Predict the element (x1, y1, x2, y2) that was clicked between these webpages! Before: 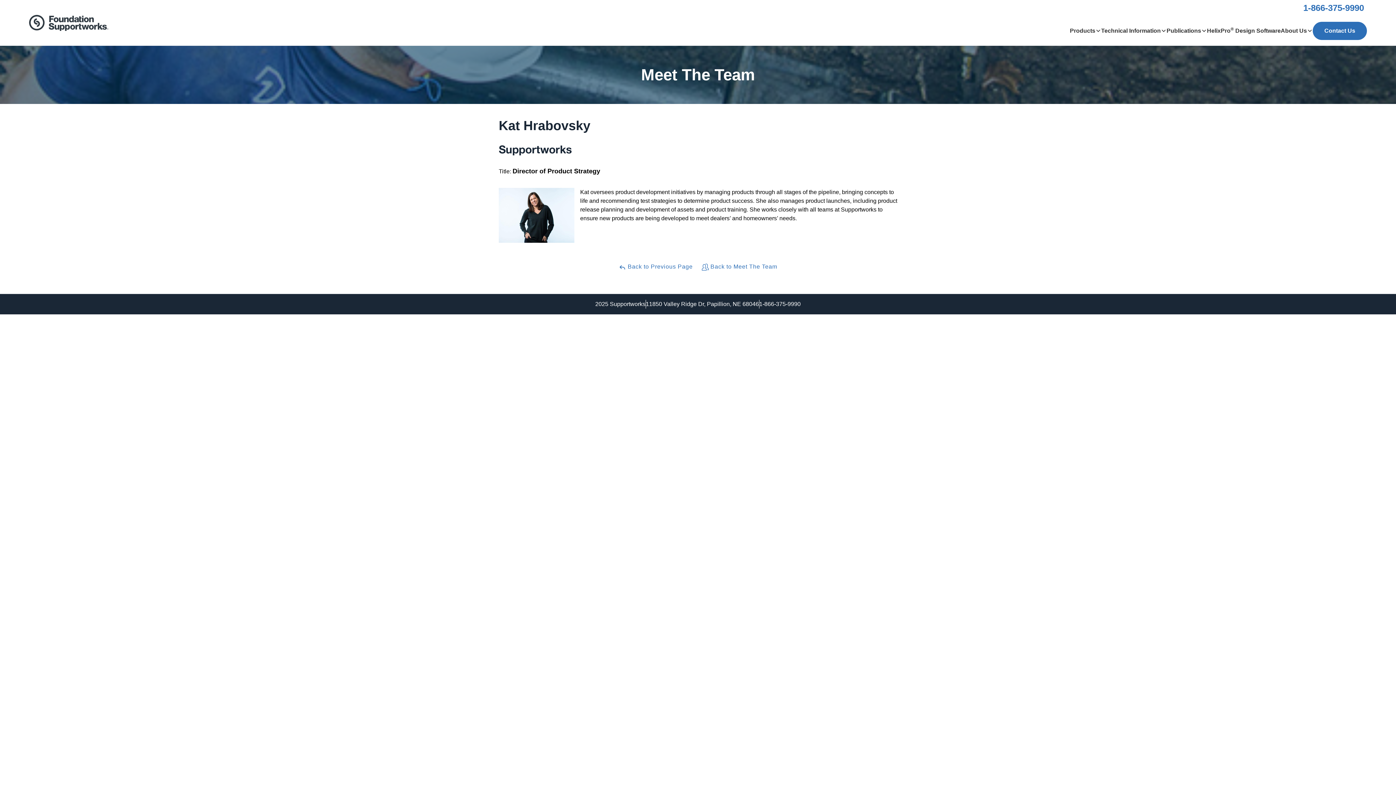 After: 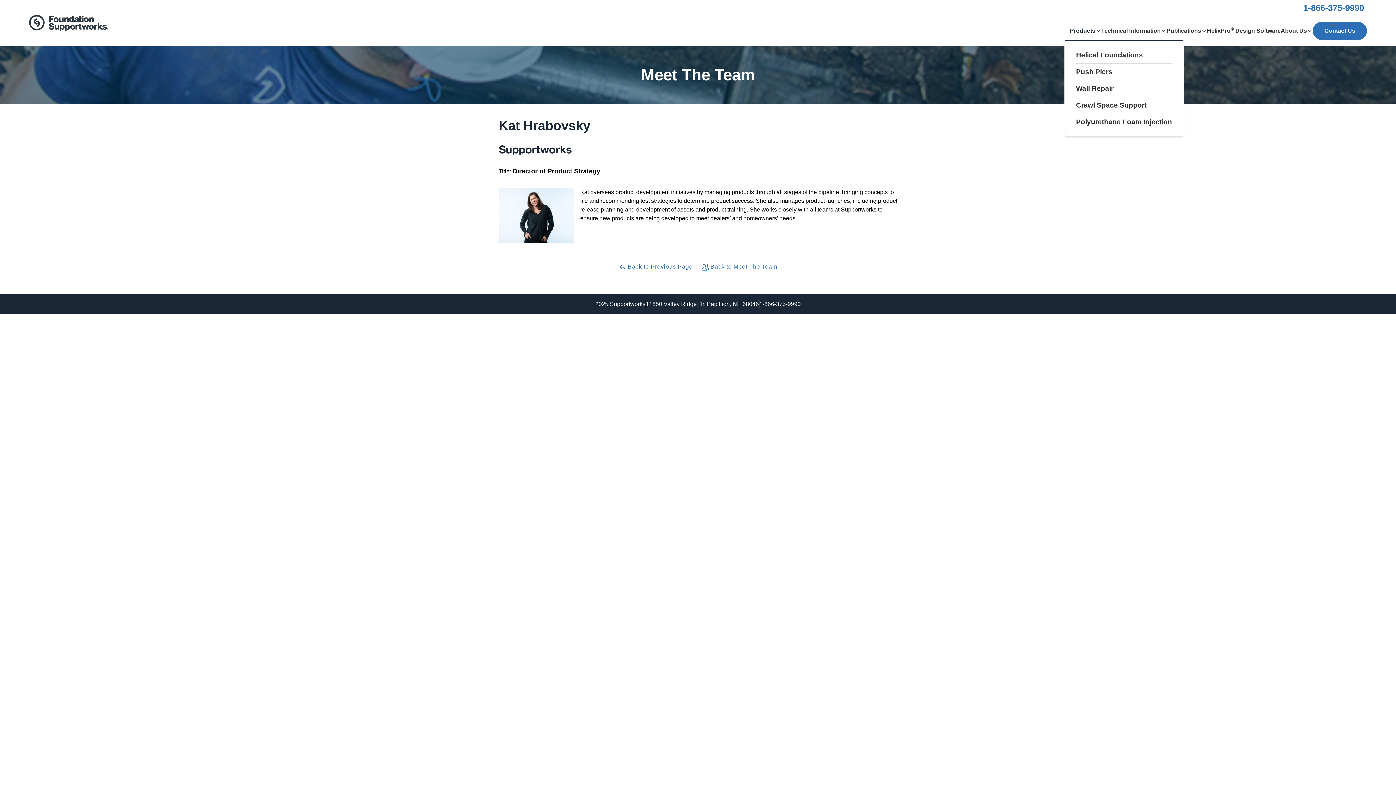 Action: bbox: (1070, 21, 1101, 40) label: Products